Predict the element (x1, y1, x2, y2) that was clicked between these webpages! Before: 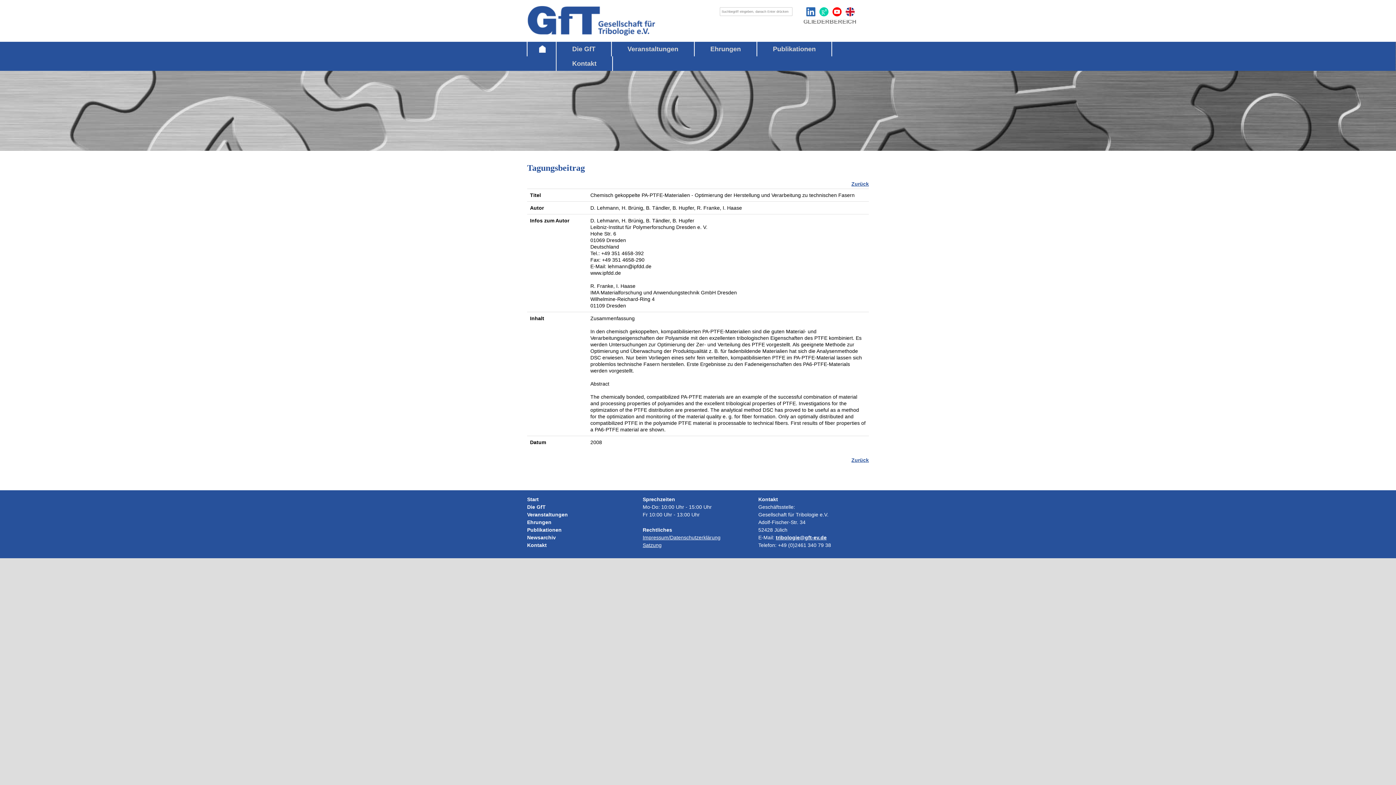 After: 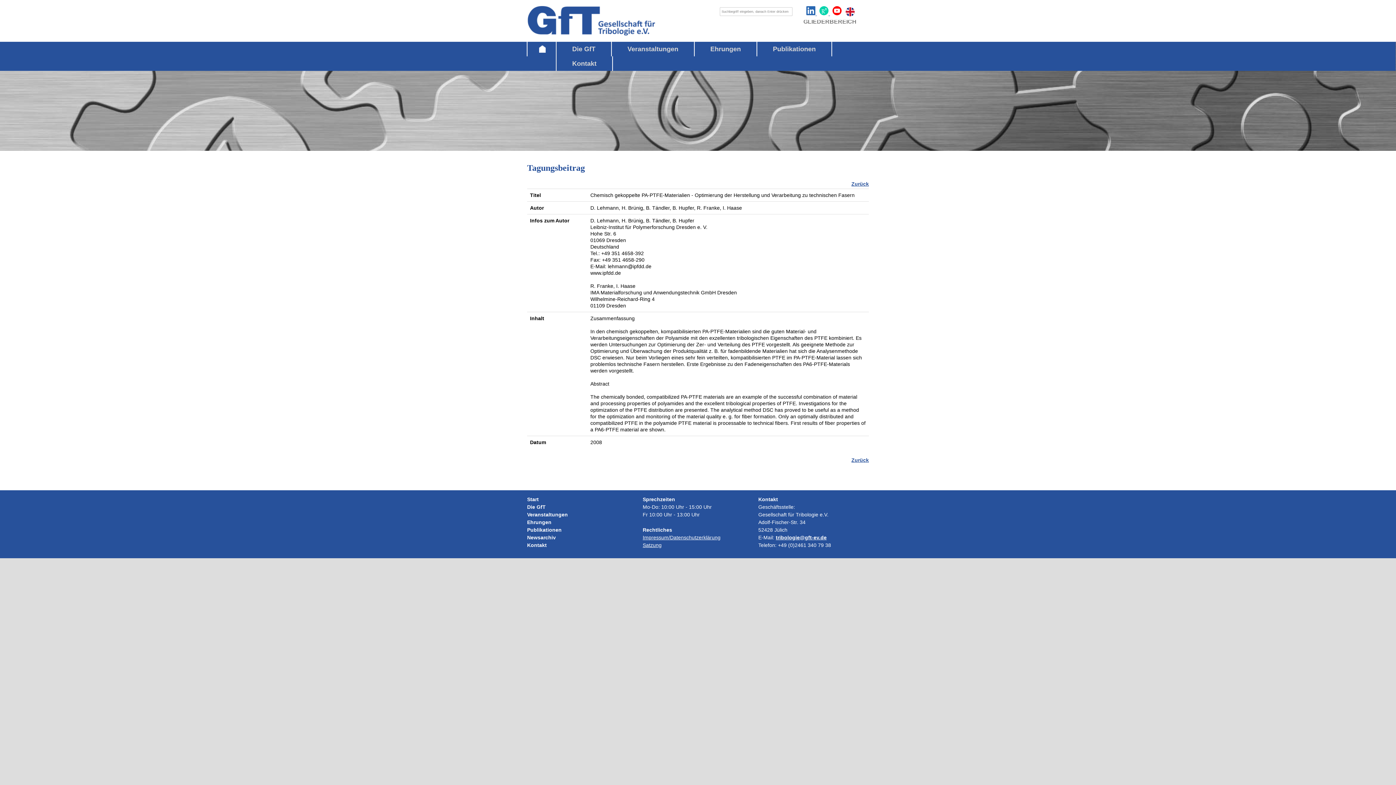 Action: bbox: (804, 11, 817, 17) label:  